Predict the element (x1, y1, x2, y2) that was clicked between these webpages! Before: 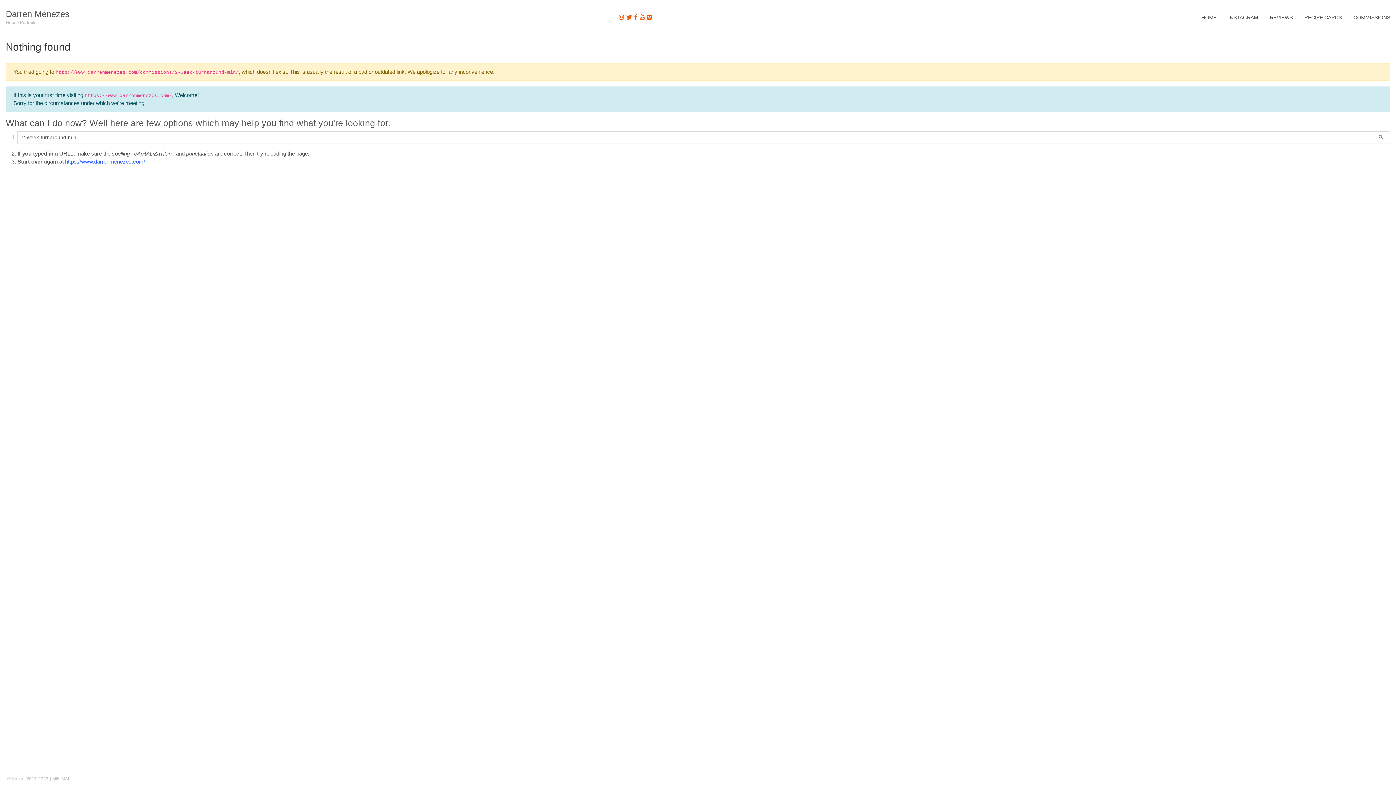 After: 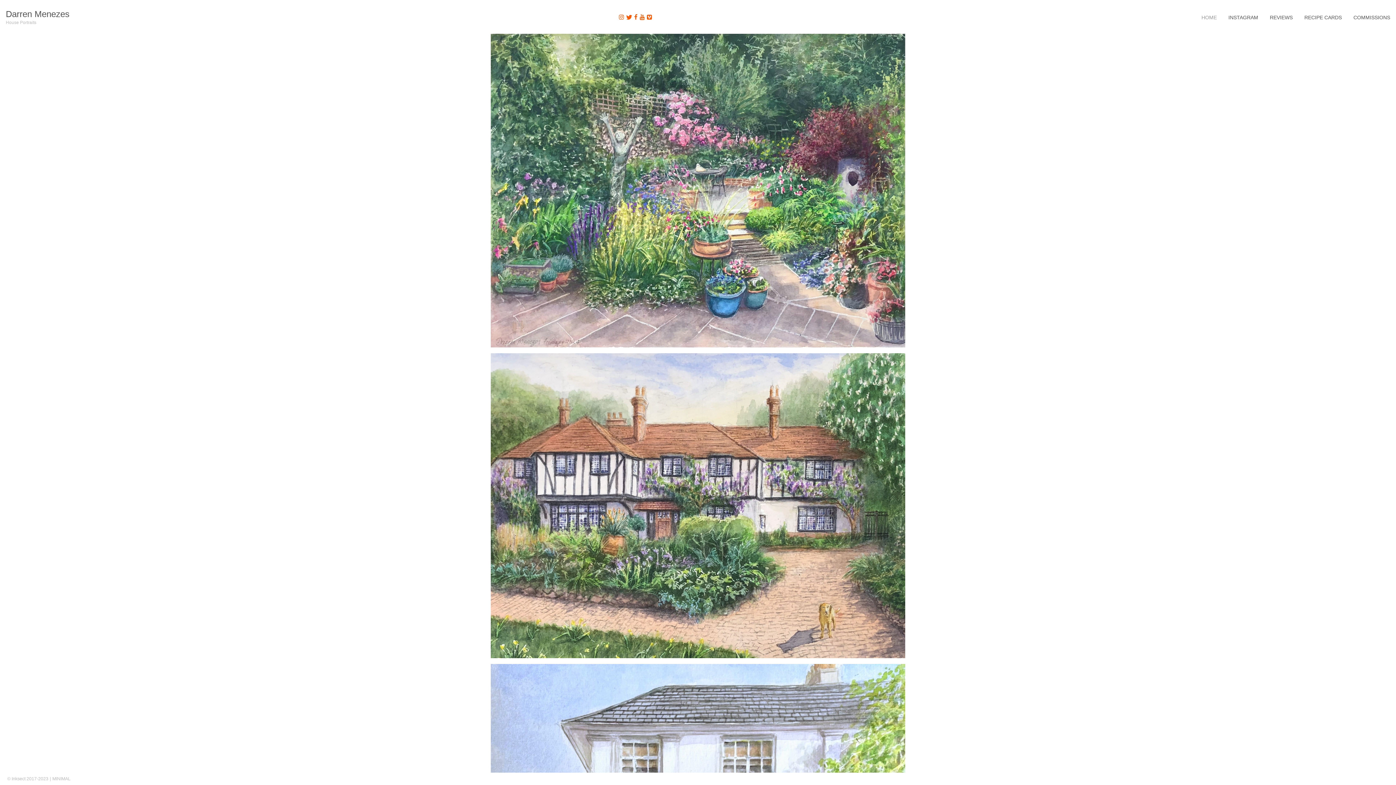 Action: bbox: (65, 158, 145, 164) label: https://www.darrenmenezes.com/